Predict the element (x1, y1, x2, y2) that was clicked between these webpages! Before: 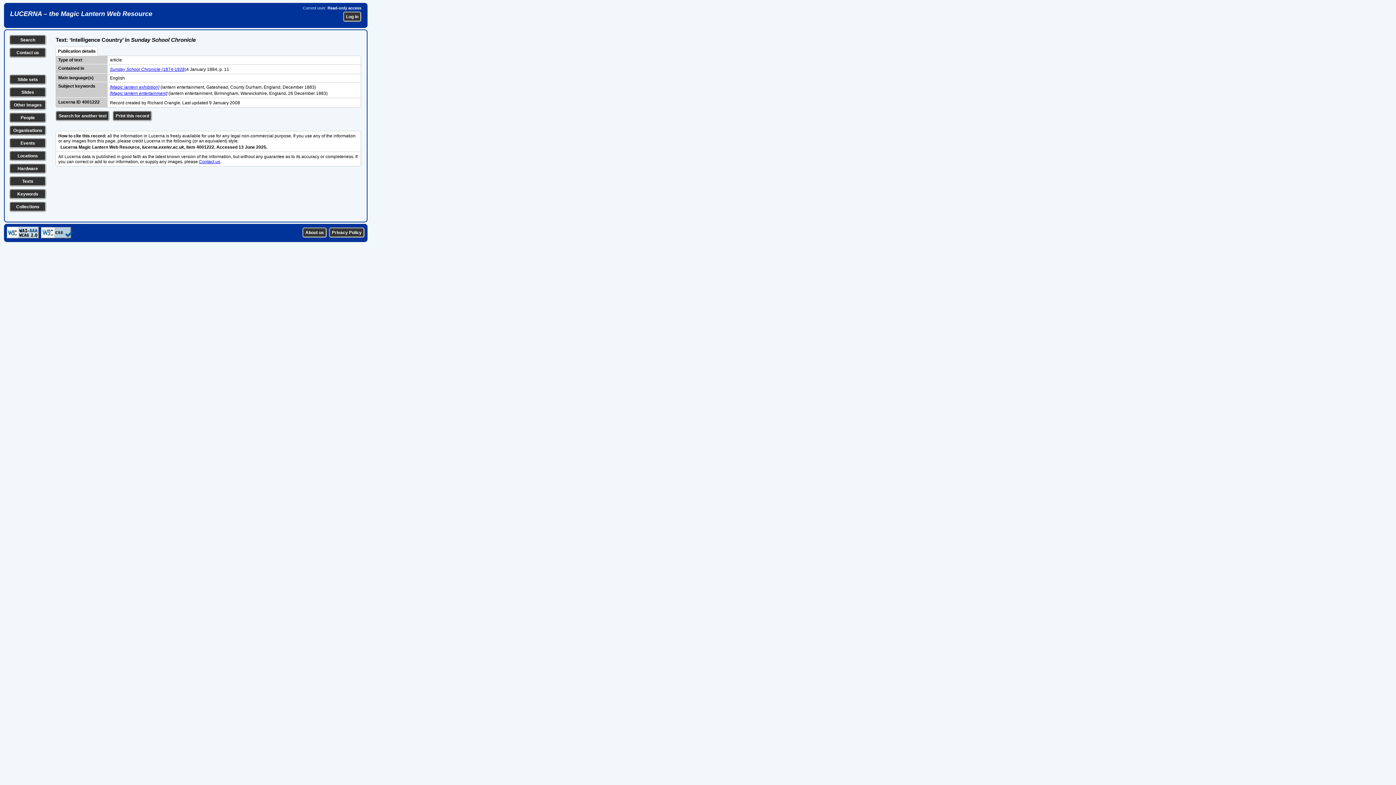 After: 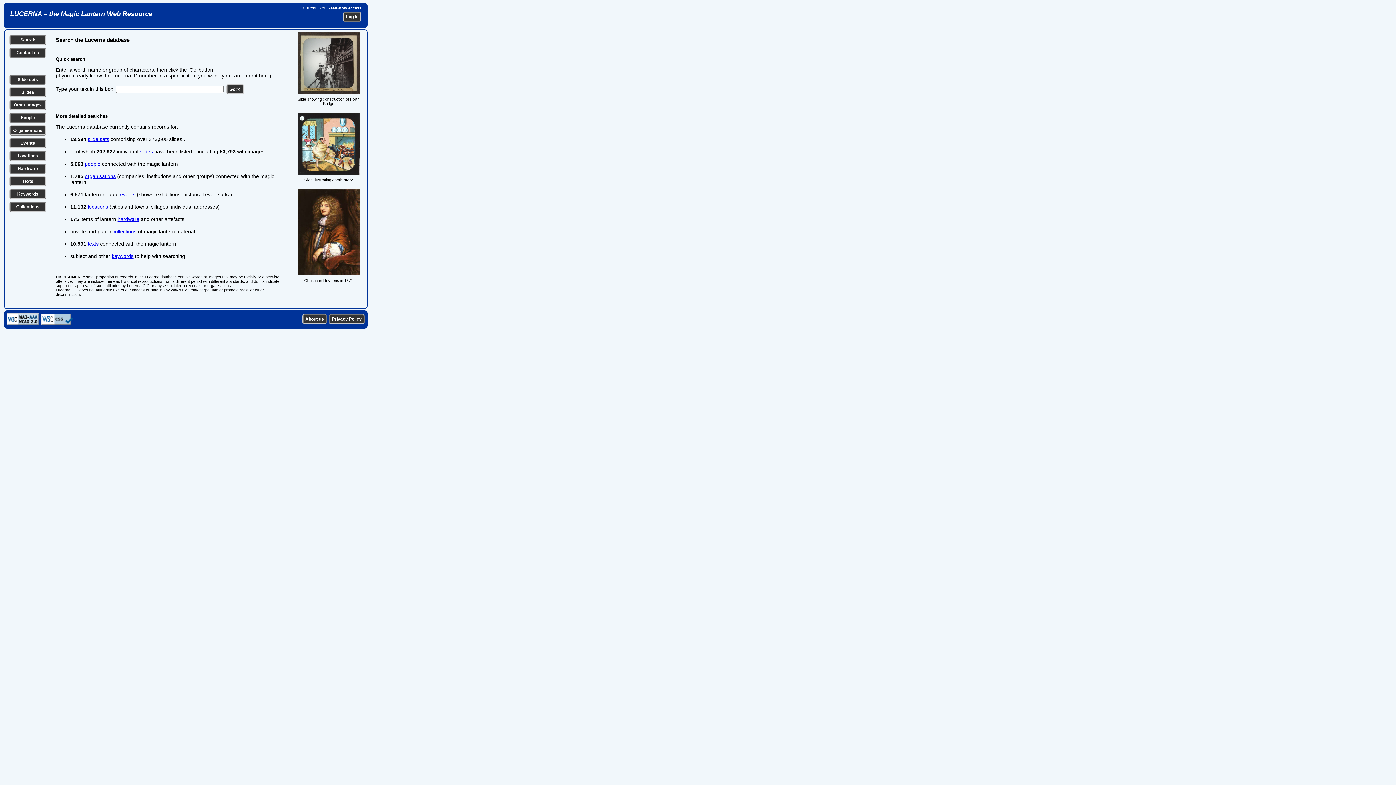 Action: label: Search bbox: (20, 37, 35, 42)